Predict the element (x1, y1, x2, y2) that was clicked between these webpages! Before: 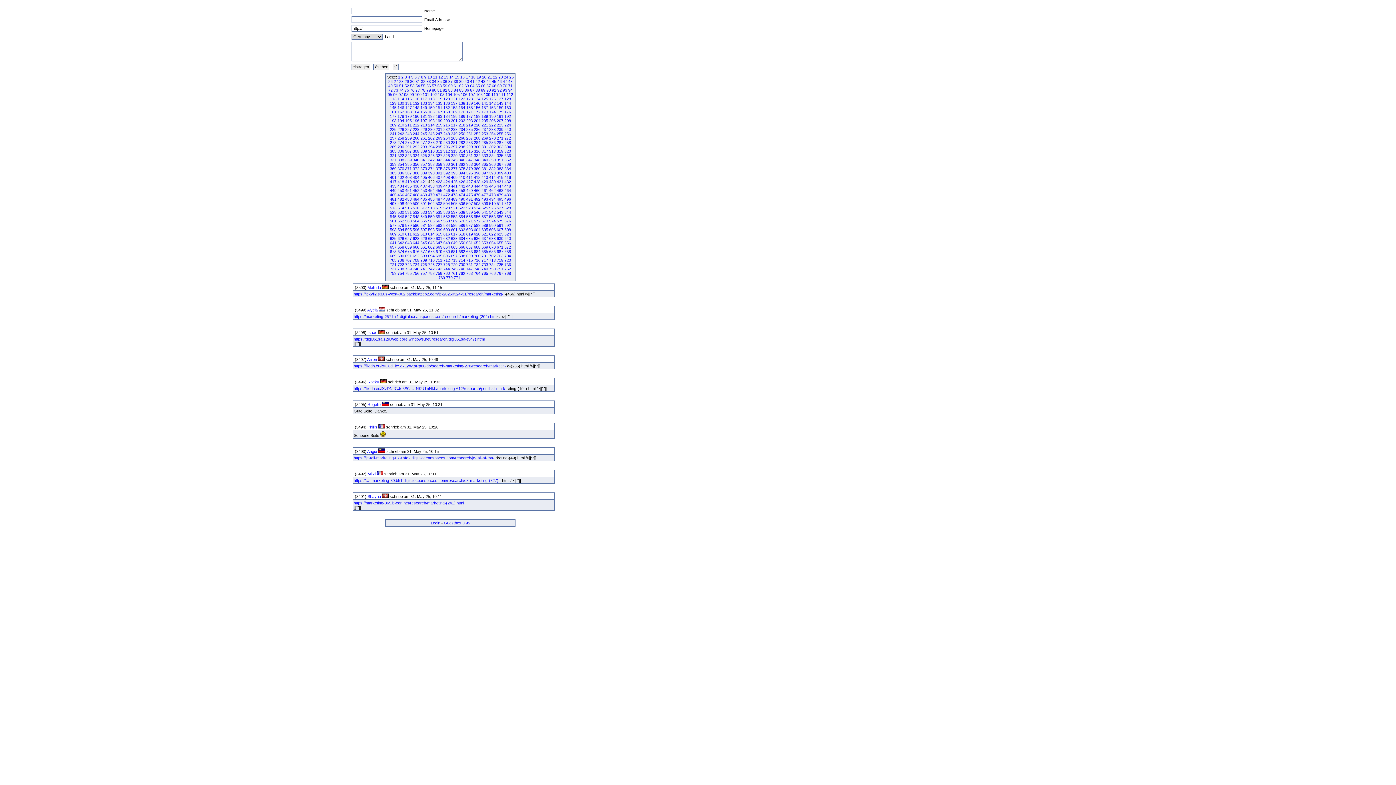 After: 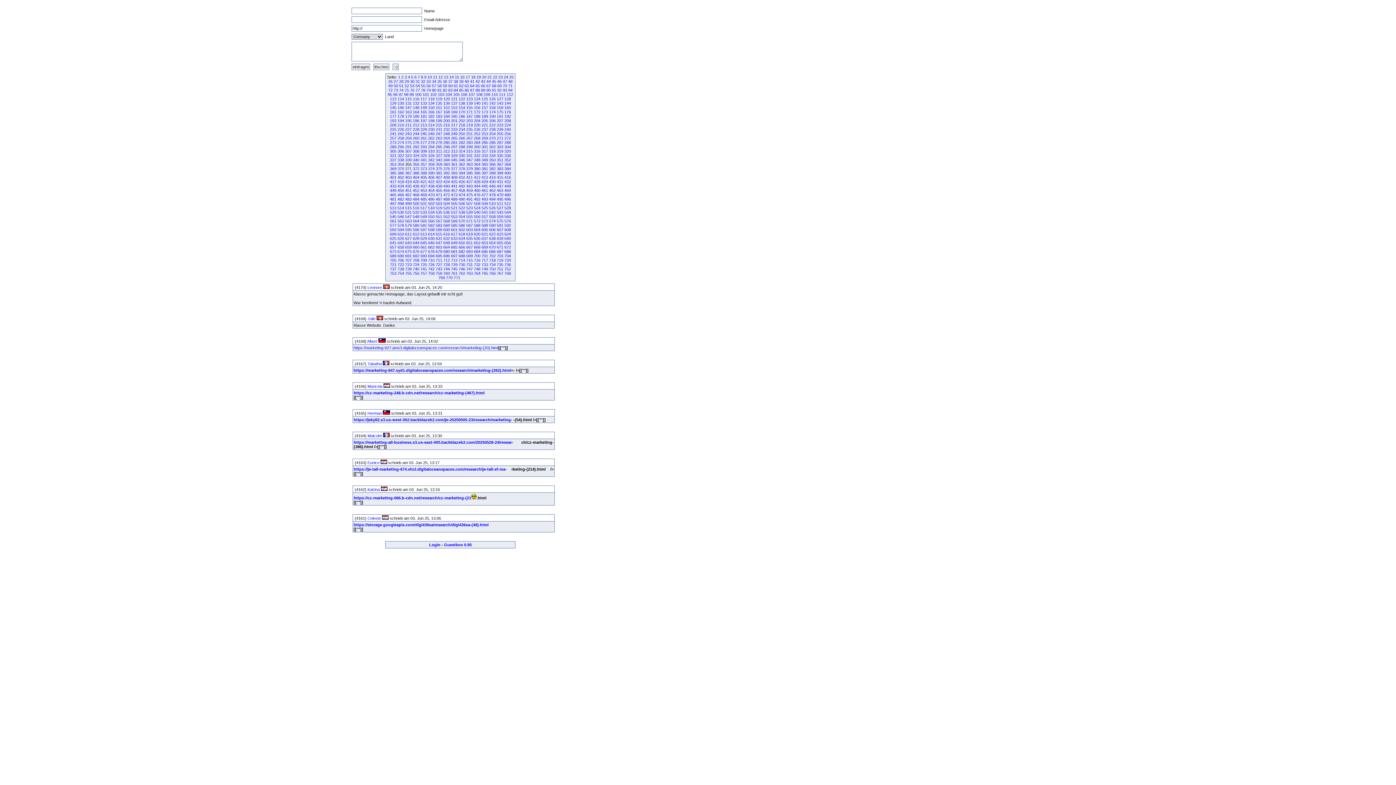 Action: bbox: (405, 162, 411, 166) label: 355